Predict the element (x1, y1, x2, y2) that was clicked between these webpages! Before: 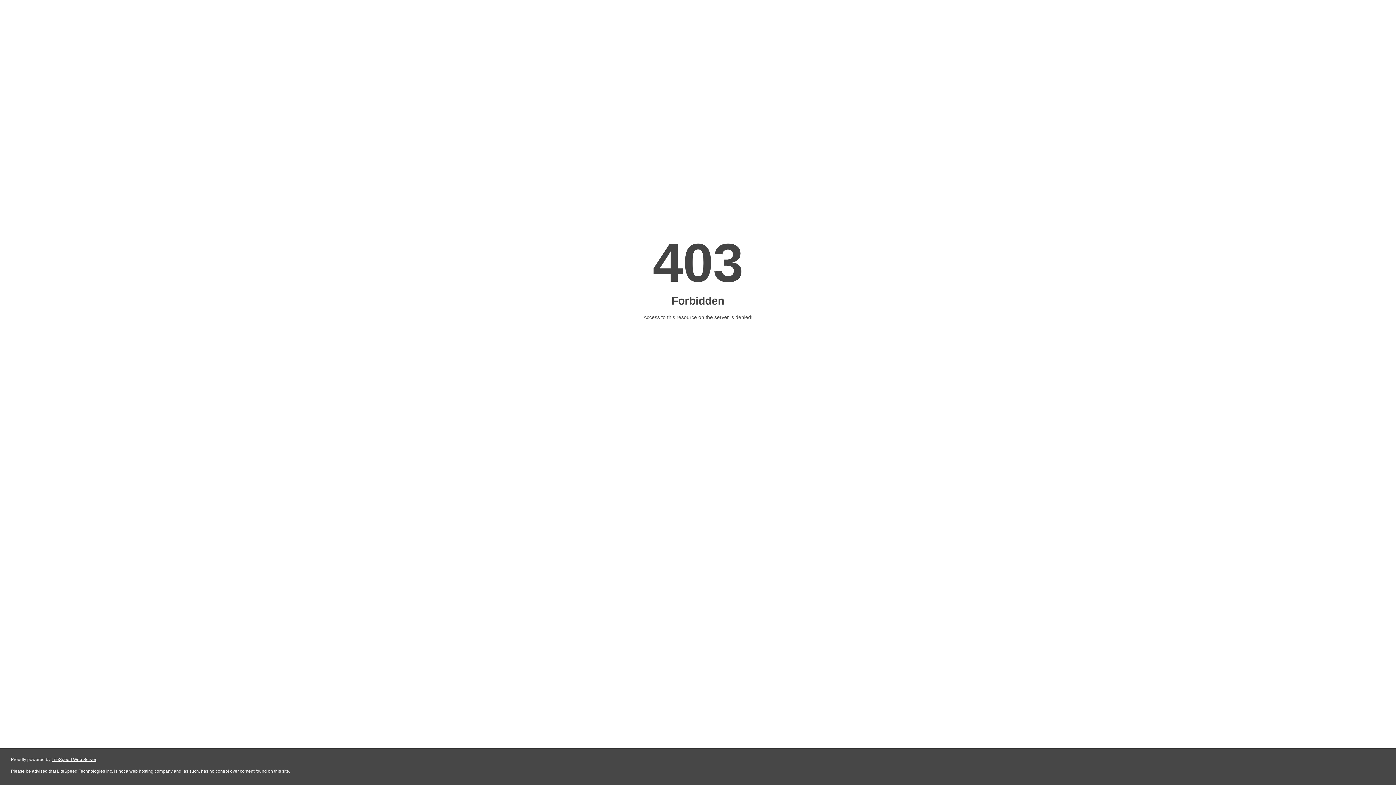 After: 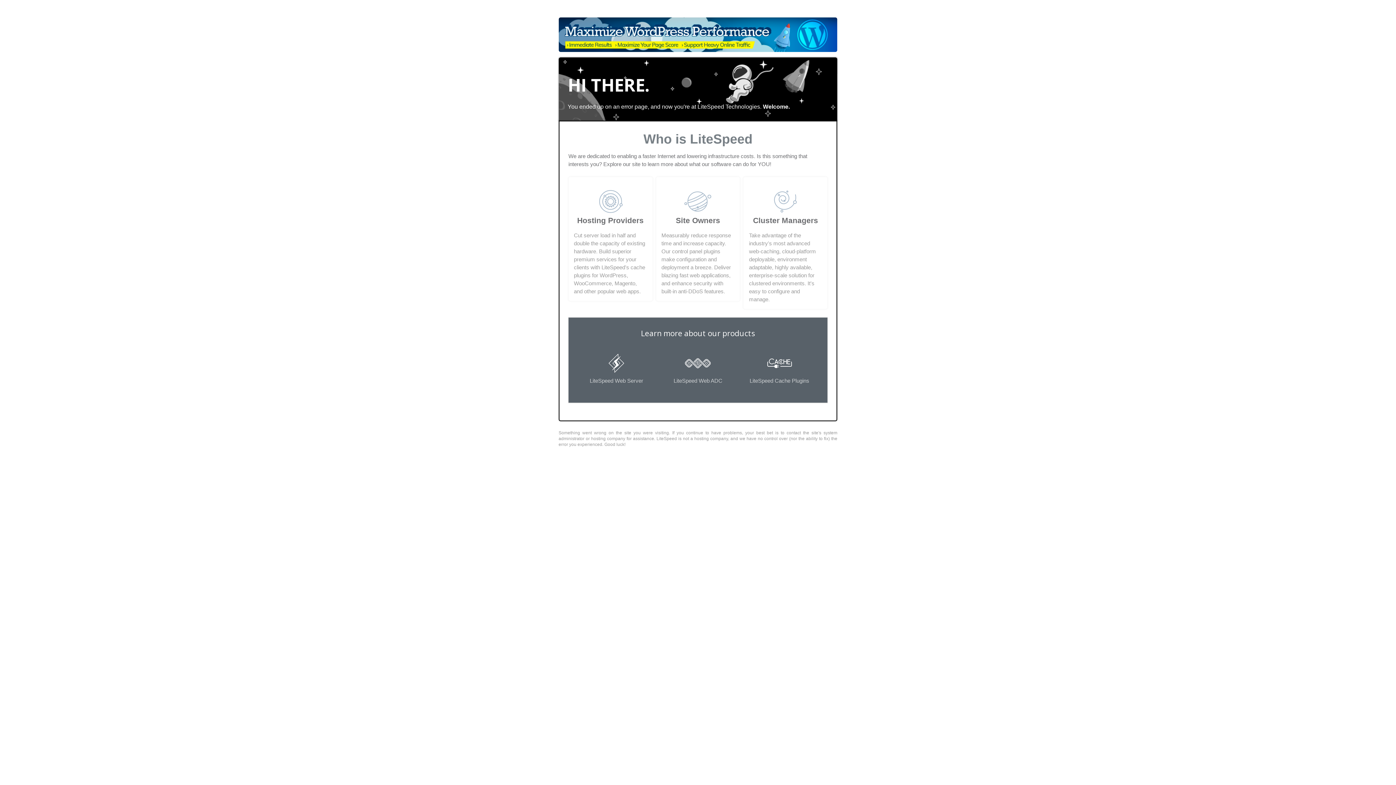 Action: bbox: (51, 757, 96, 762) label: LiteSpeed Web Server